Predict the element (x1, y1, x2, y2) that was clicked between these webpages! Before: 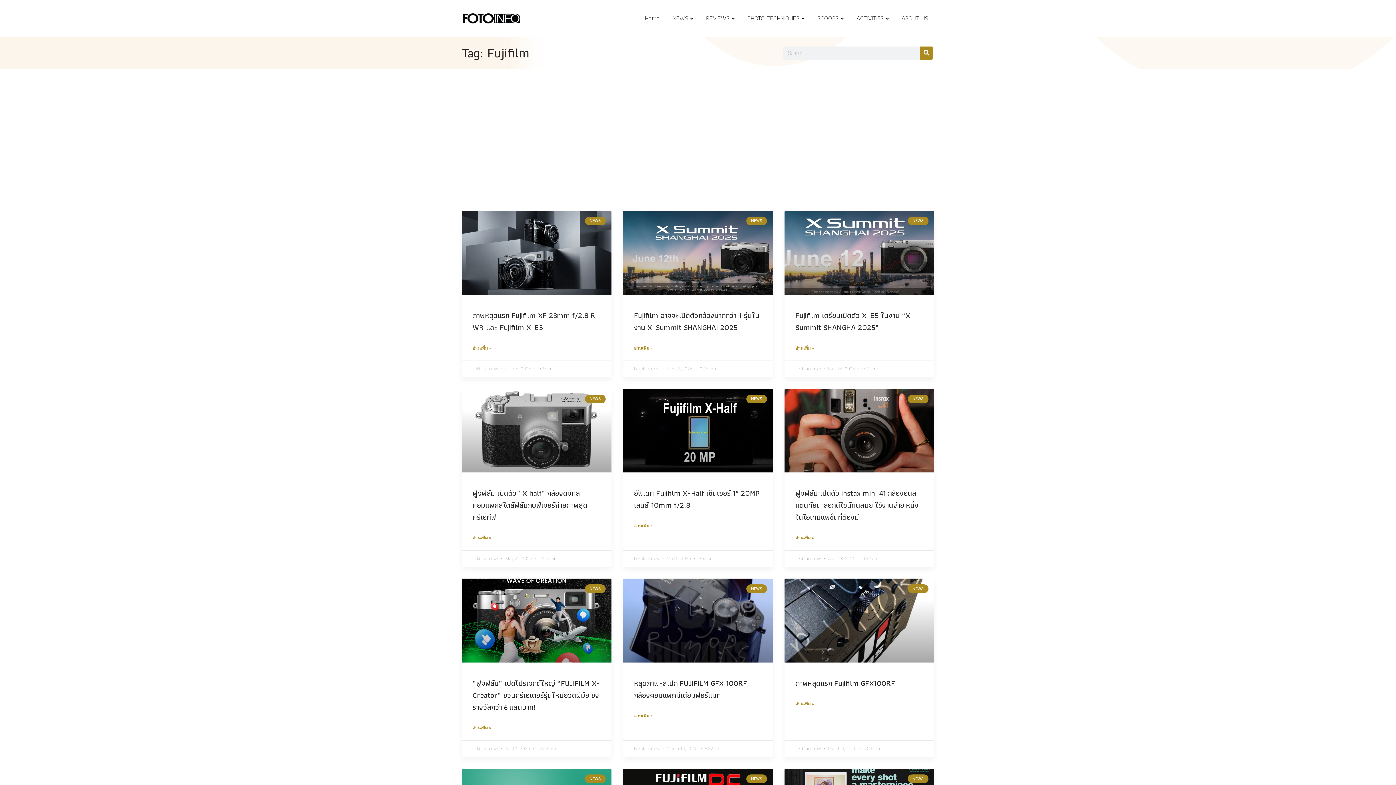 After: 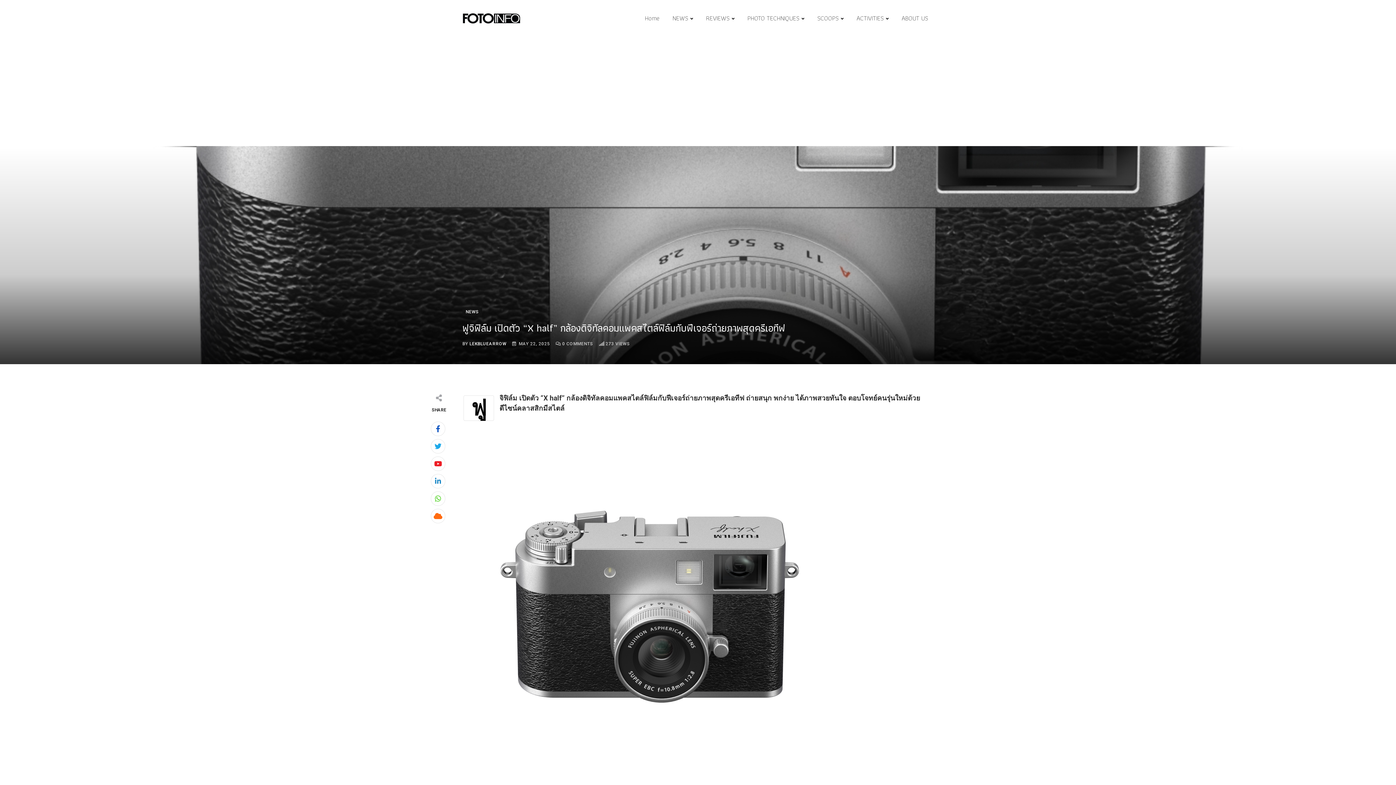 Action: label: Read more about ฟูจิฟิล์ม เปิดตัว “X half” กล้องดิจิทัลคอมแพคสไตล์ฟิล์มกับฟีเจอร์ถ่ายภาพสุดครีเอทีฟ bbox: (472, 533, 491, 543)